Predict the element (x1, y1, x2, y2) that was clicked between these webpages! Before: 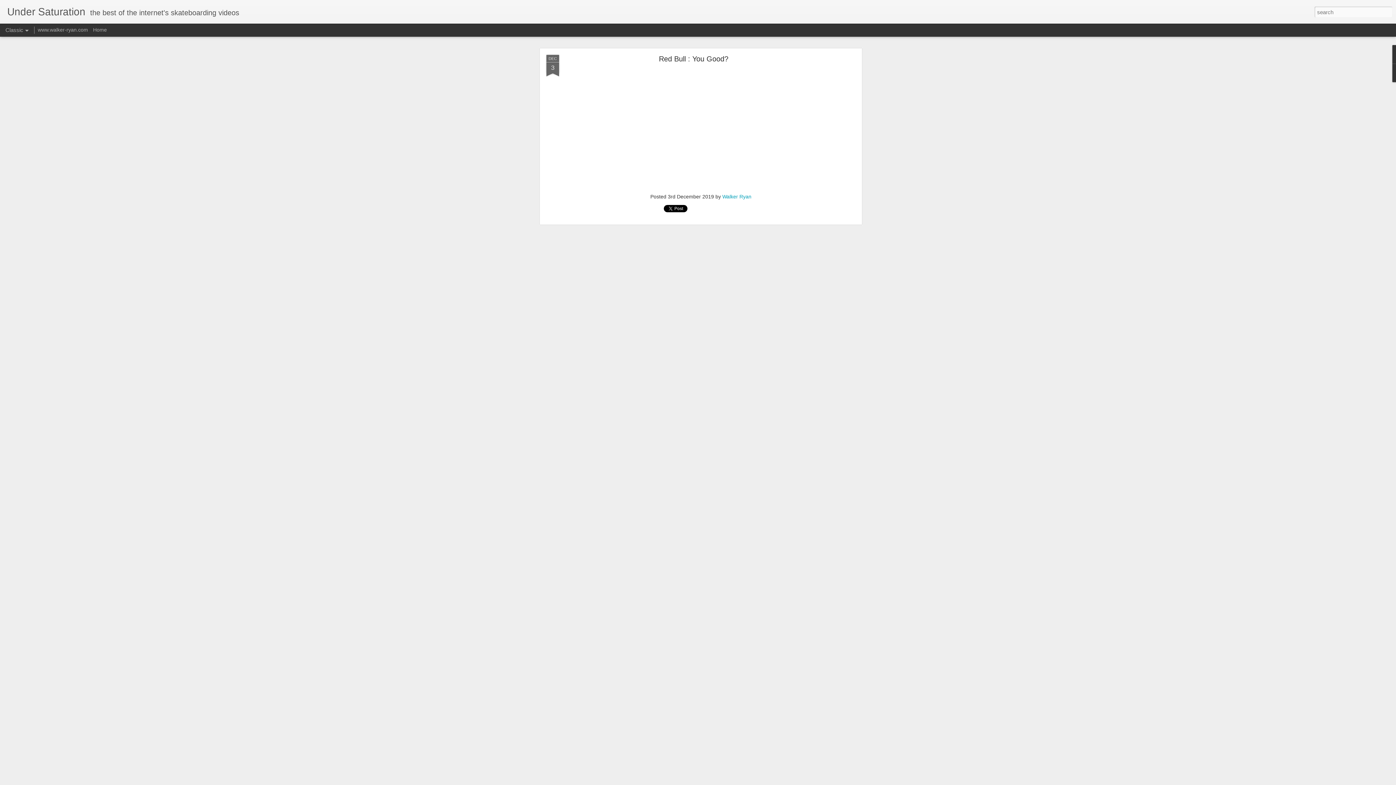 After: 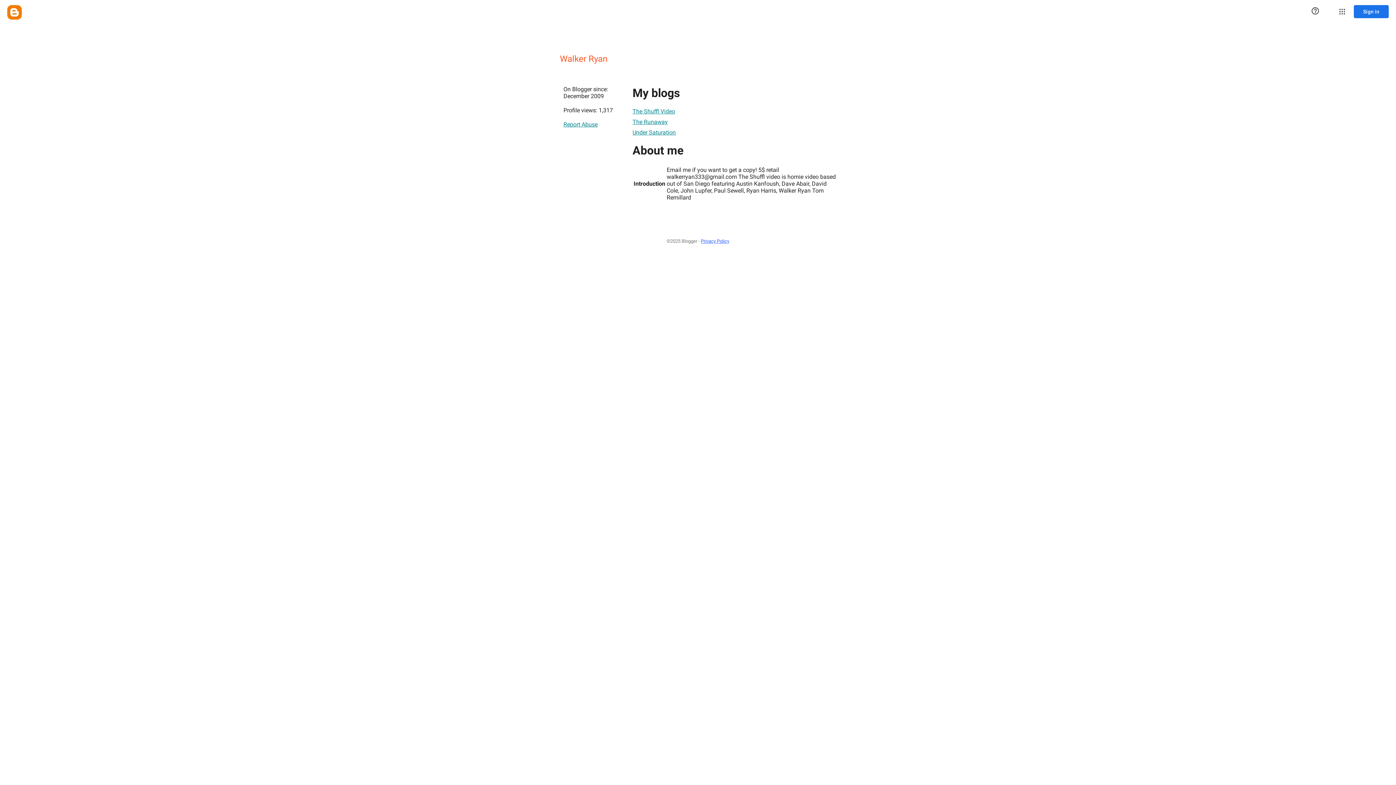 Action: bbox: (722, 156, 751, 161) label: Walker Ryan